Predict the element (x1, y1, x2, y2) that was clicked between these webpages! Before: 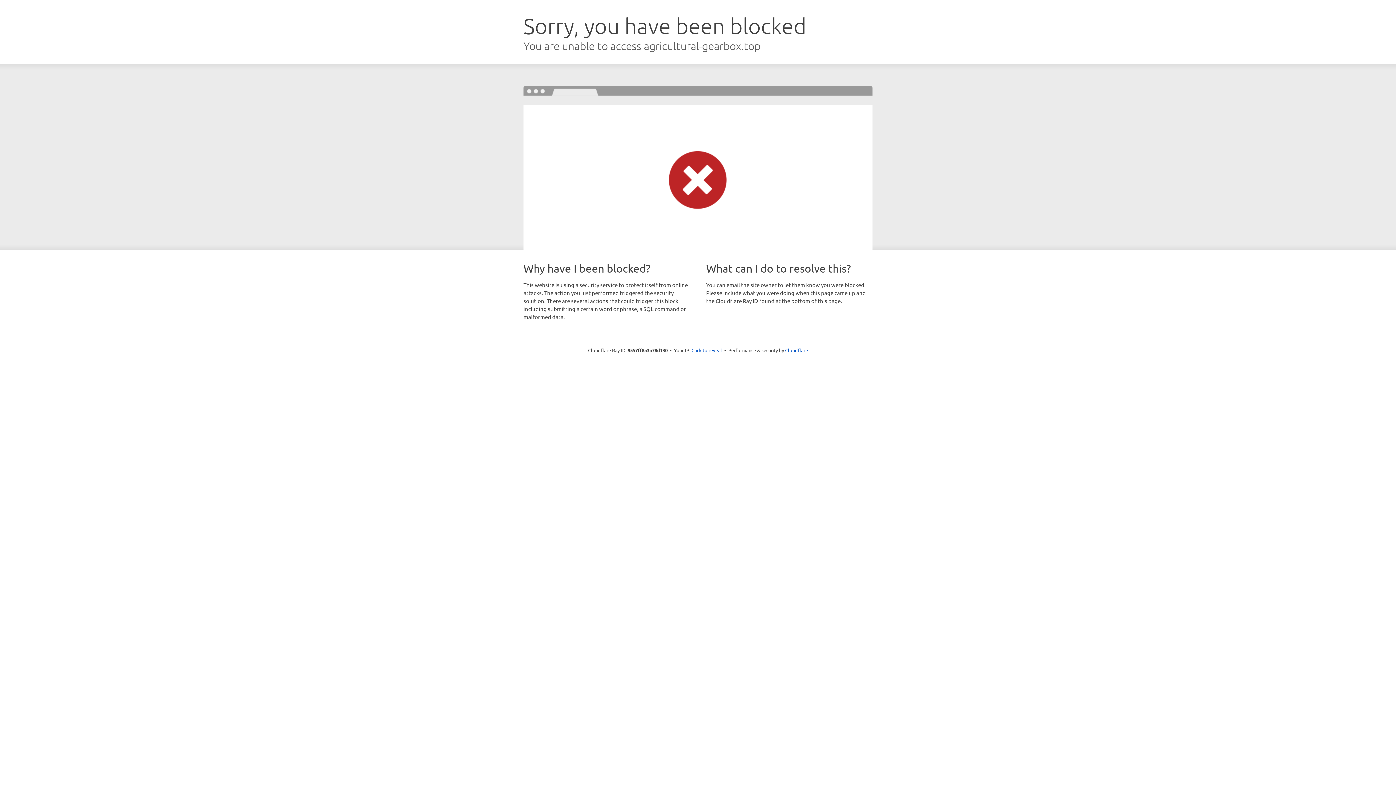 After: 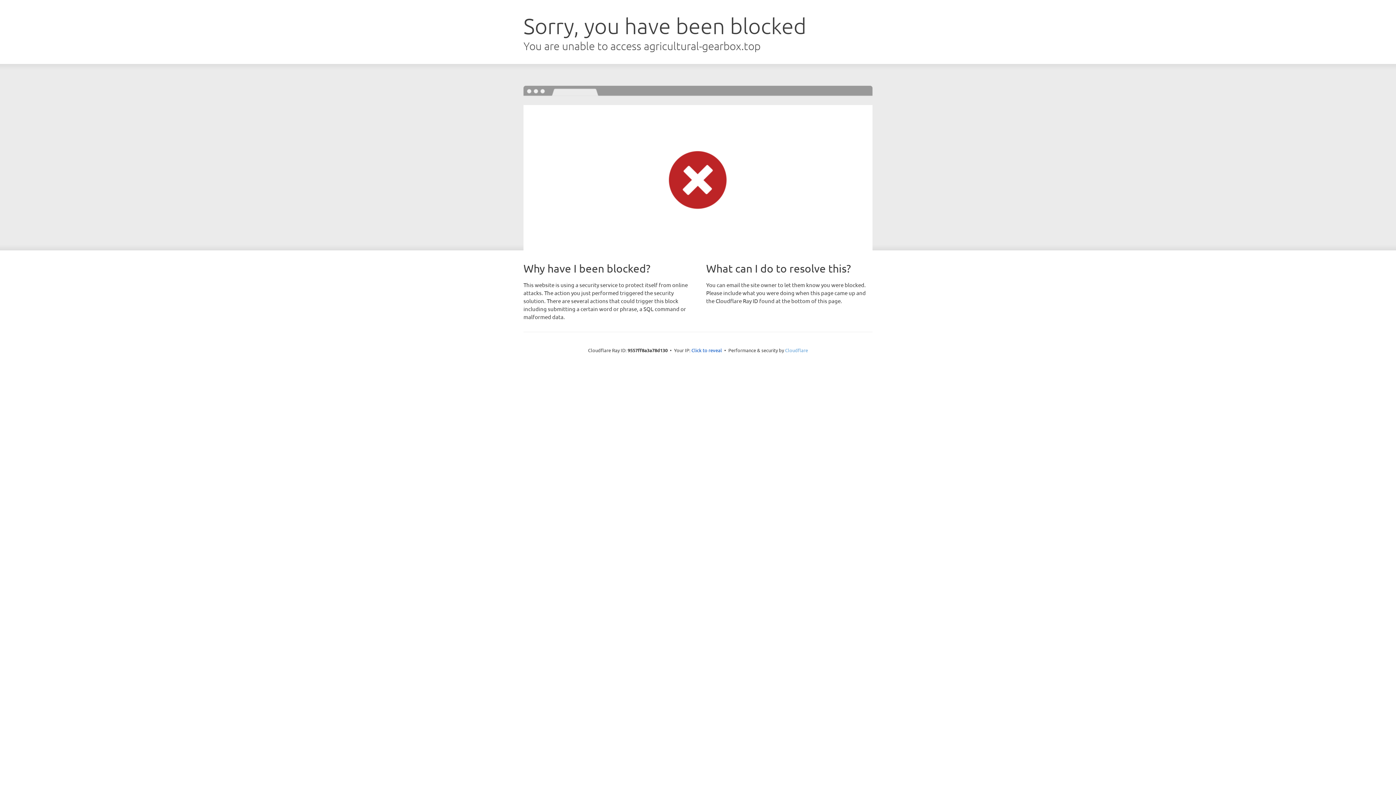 Action: bbox: (785, 347, 808, 353) label: Cloudflare